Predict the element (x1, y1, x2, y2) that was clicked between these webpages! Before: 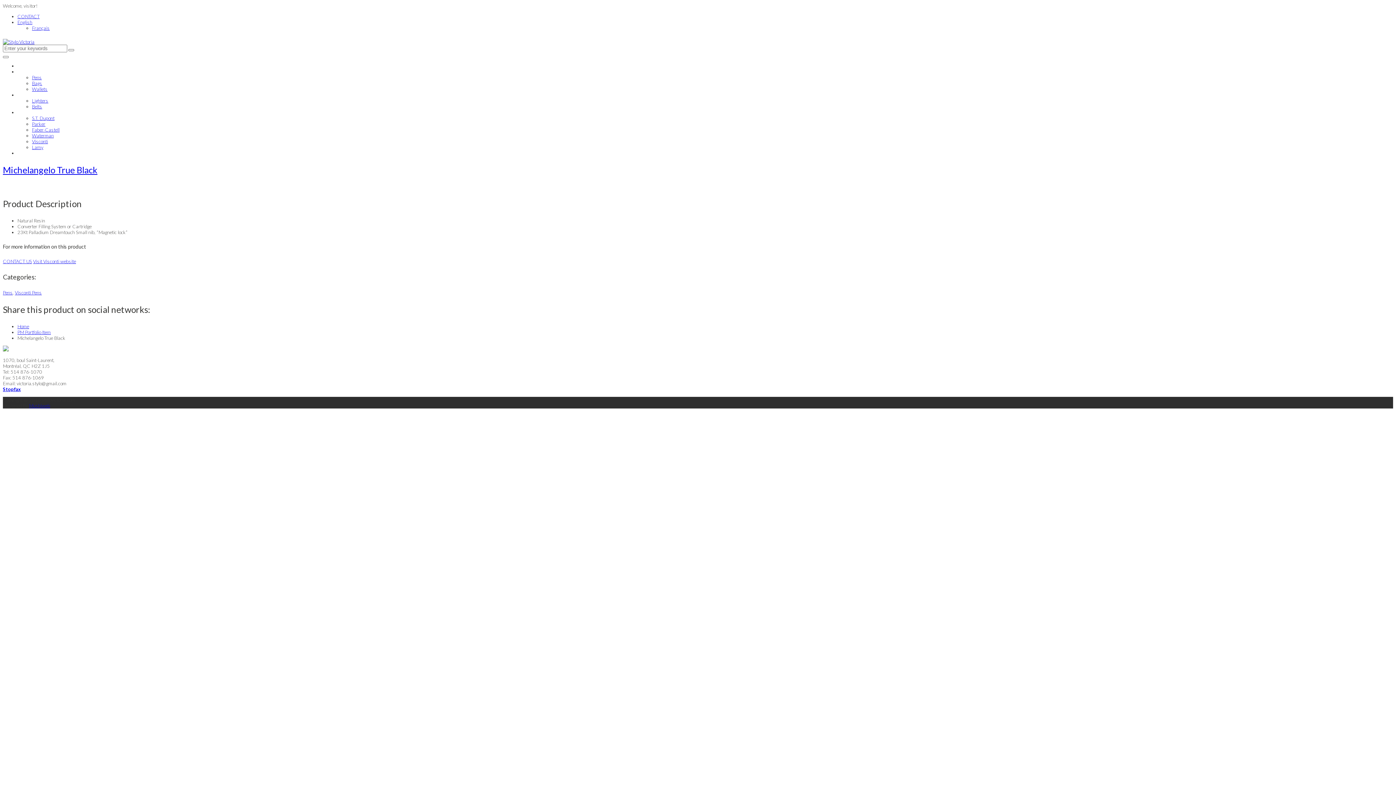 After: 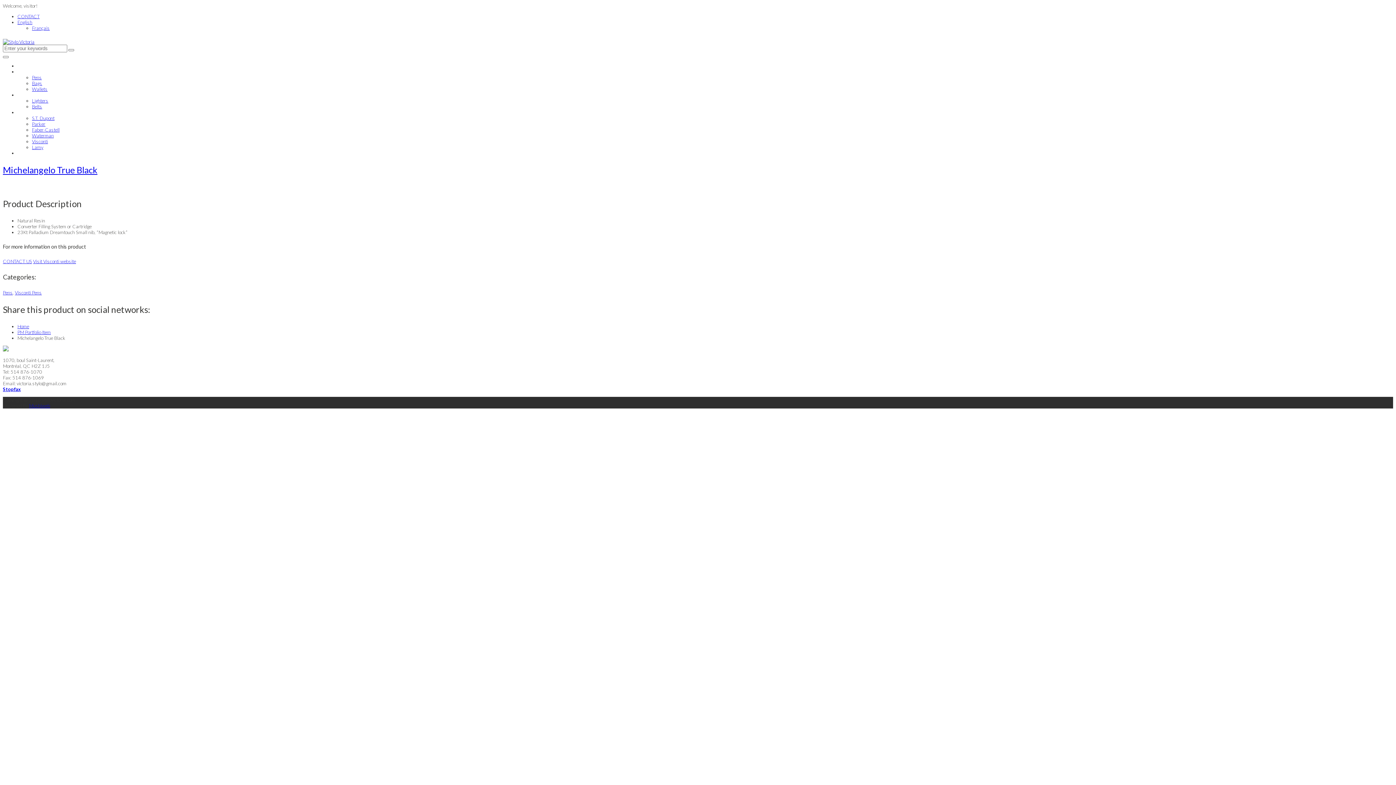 Action: bbox: (17, 92, 41, 97) label: Accessories